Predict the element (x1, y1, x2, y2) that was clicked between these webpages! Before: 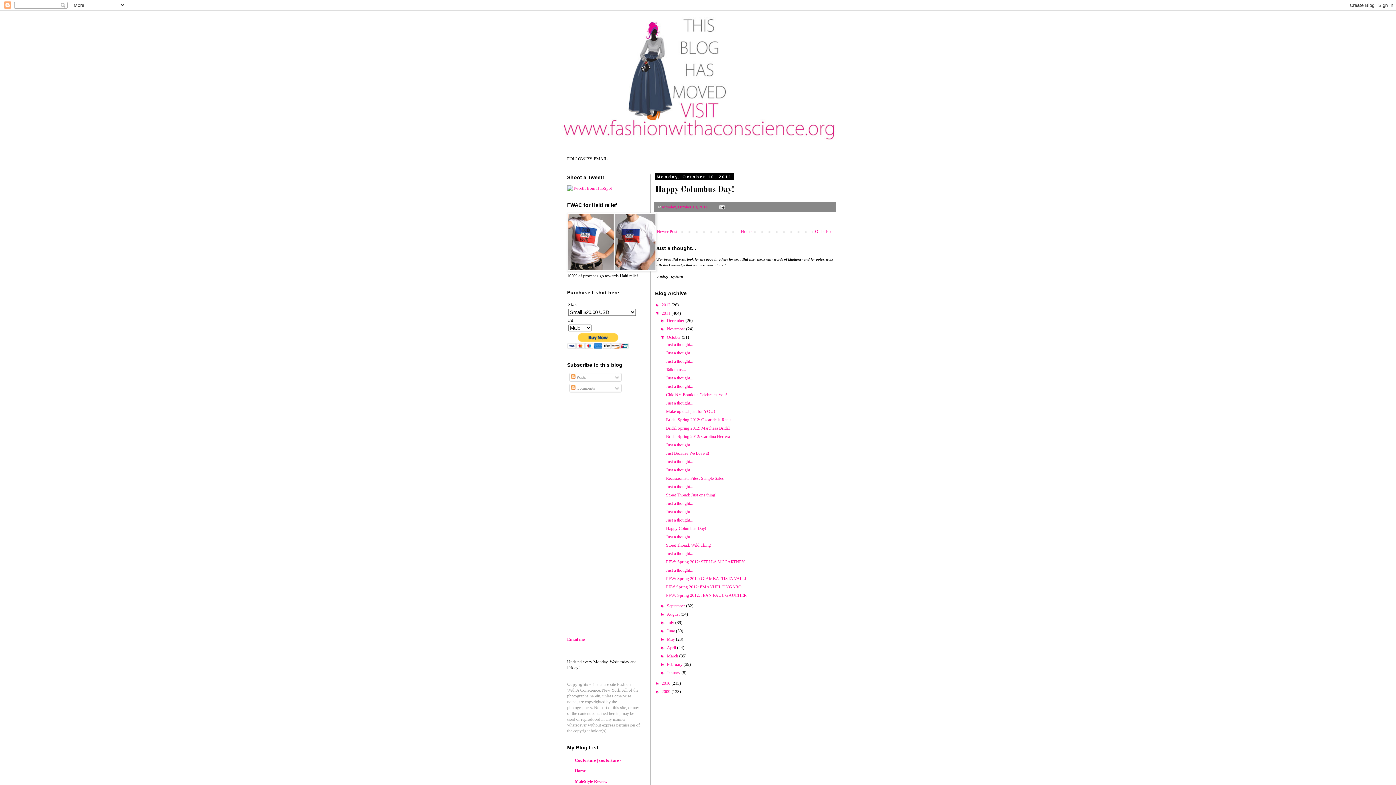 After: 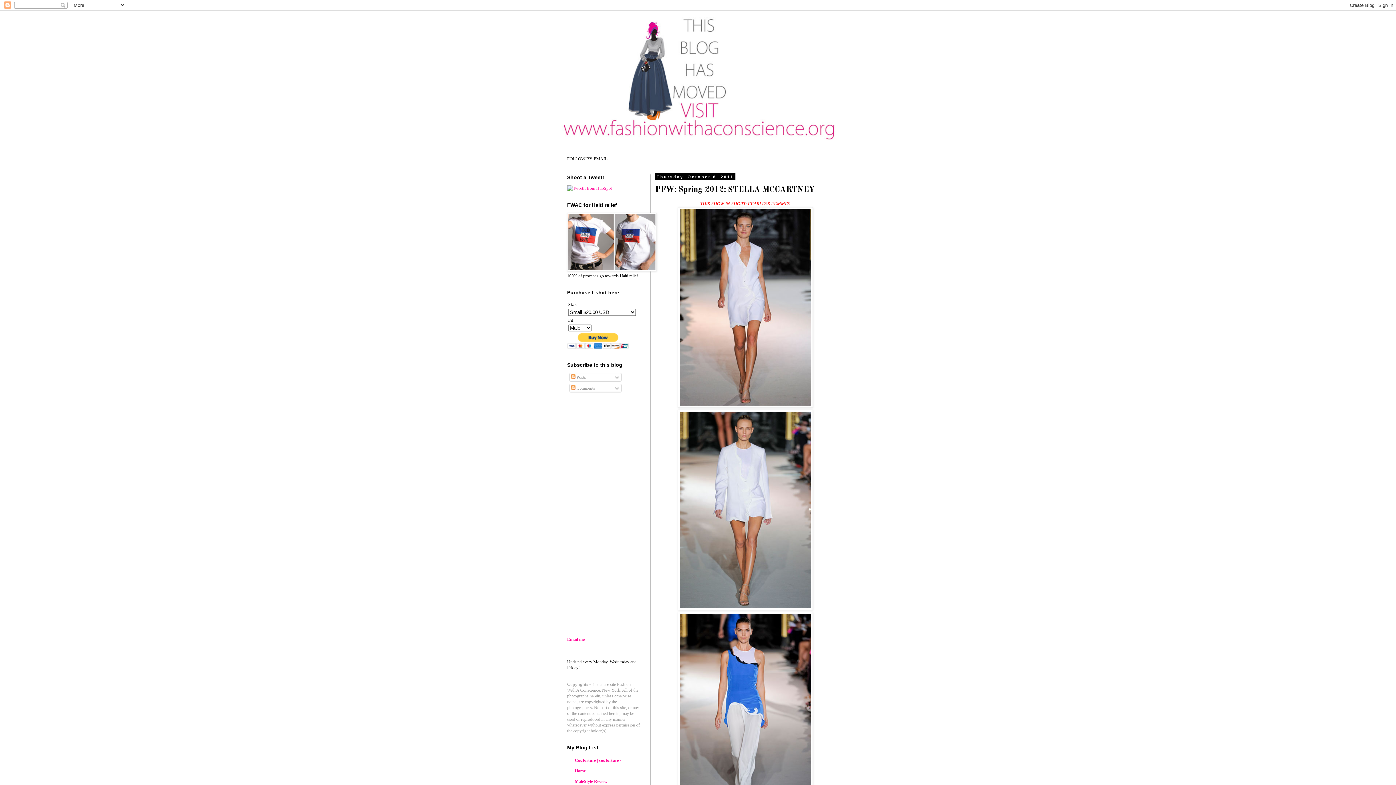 Action: bbox: (666, 559, 745, 564) label: PFW: Spring 2012: STELLA MCCARTNEY